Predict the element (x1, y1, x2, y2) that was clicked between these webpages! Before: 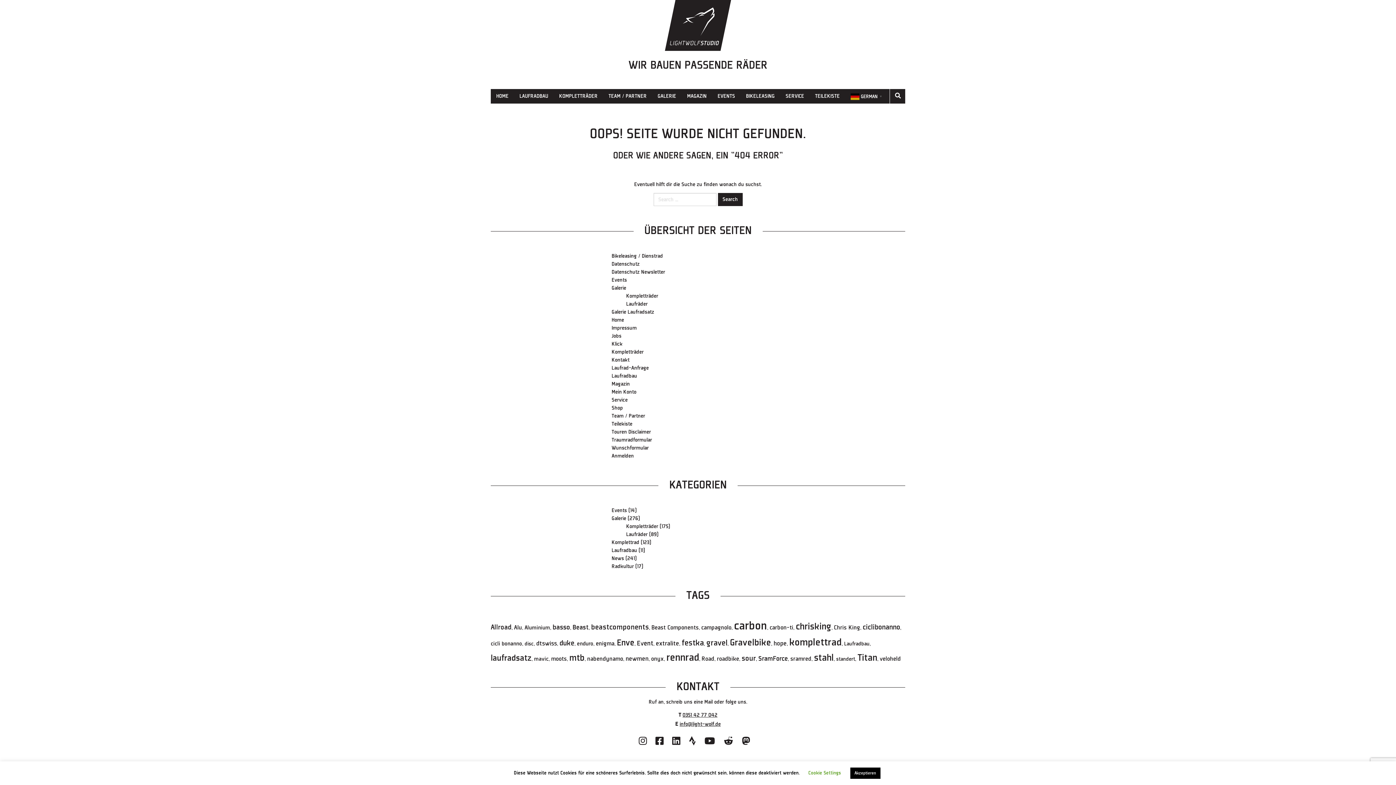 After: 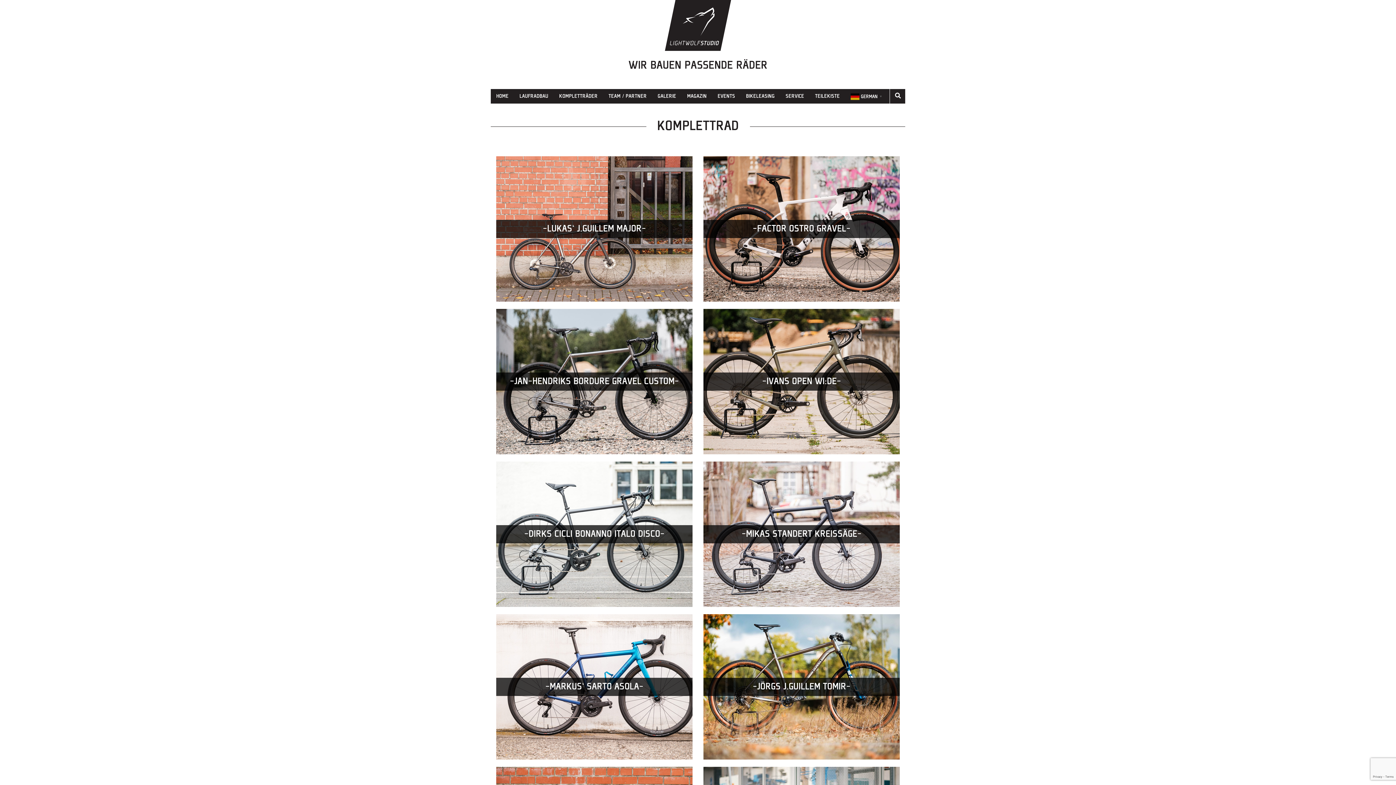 Action: bbox: (789, 637, 841, 648) label: komplettrad (49 Einträge)